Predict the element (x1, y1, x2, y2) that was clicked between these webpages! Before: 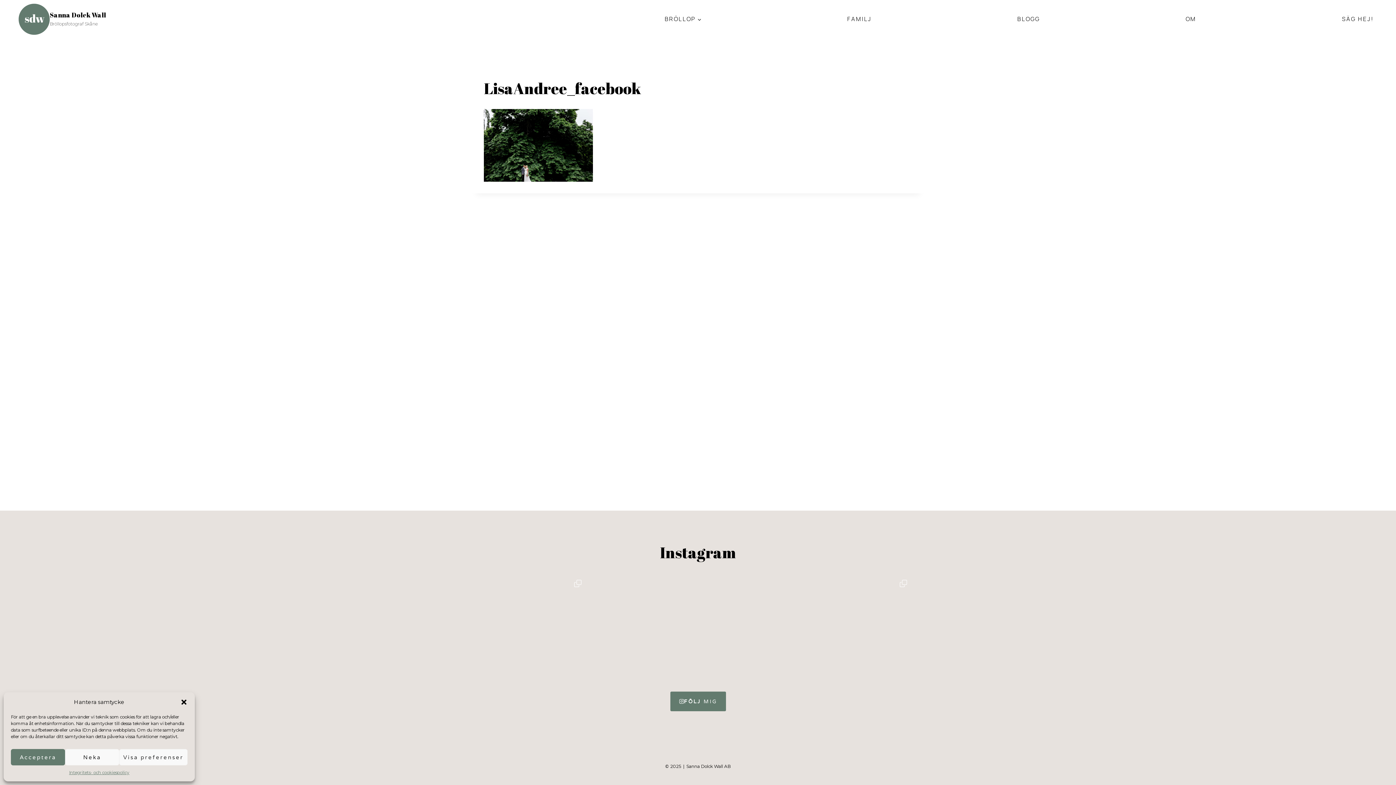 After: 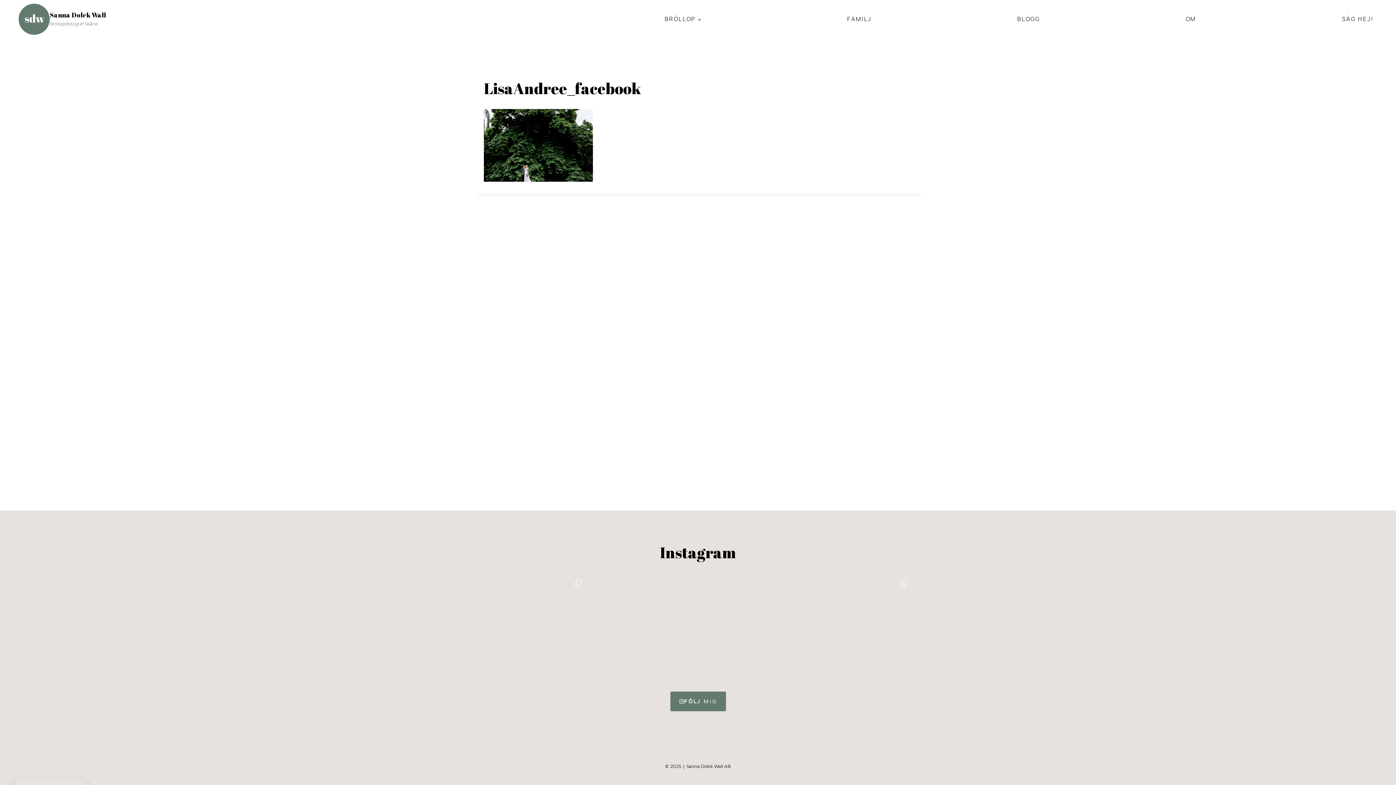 Action: label: Neka bbox: (65, 749, 119, 765)